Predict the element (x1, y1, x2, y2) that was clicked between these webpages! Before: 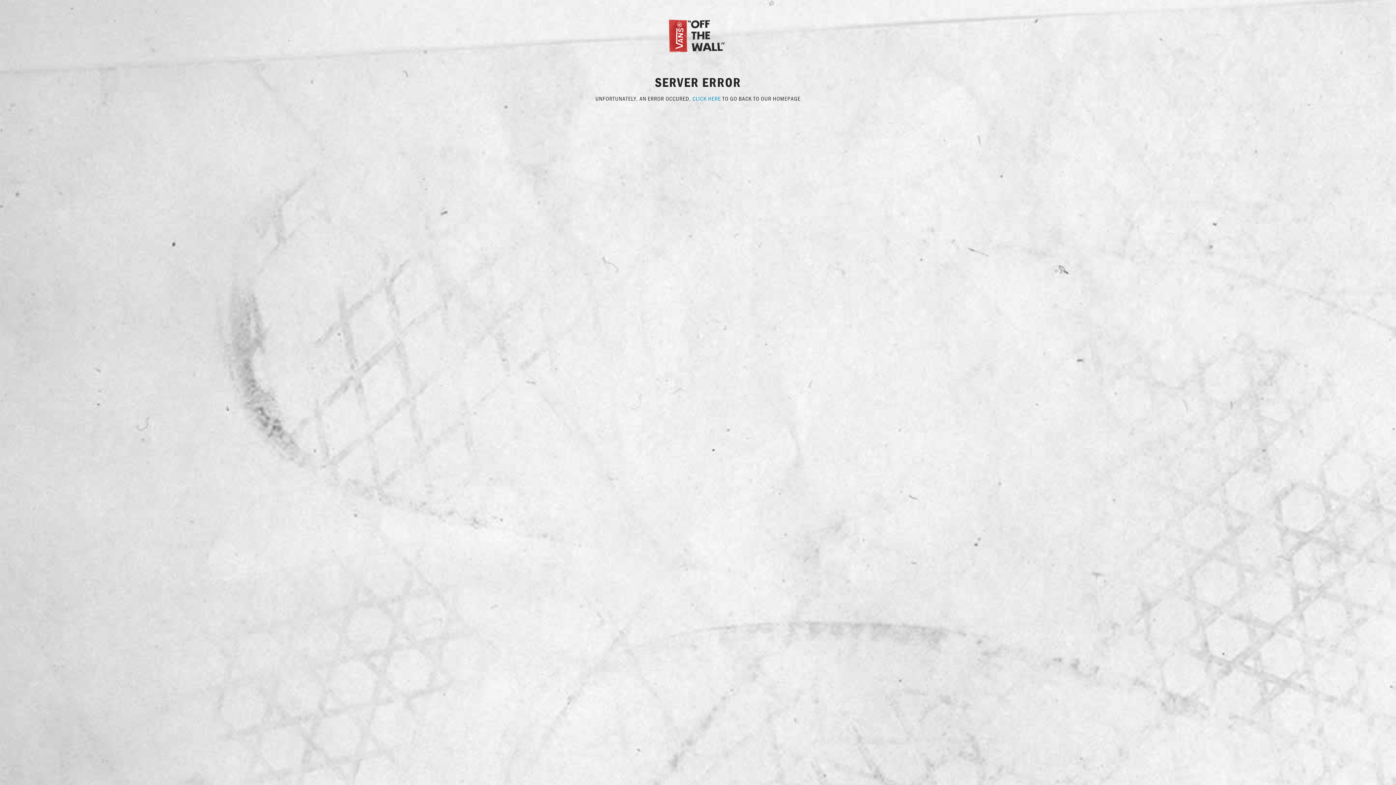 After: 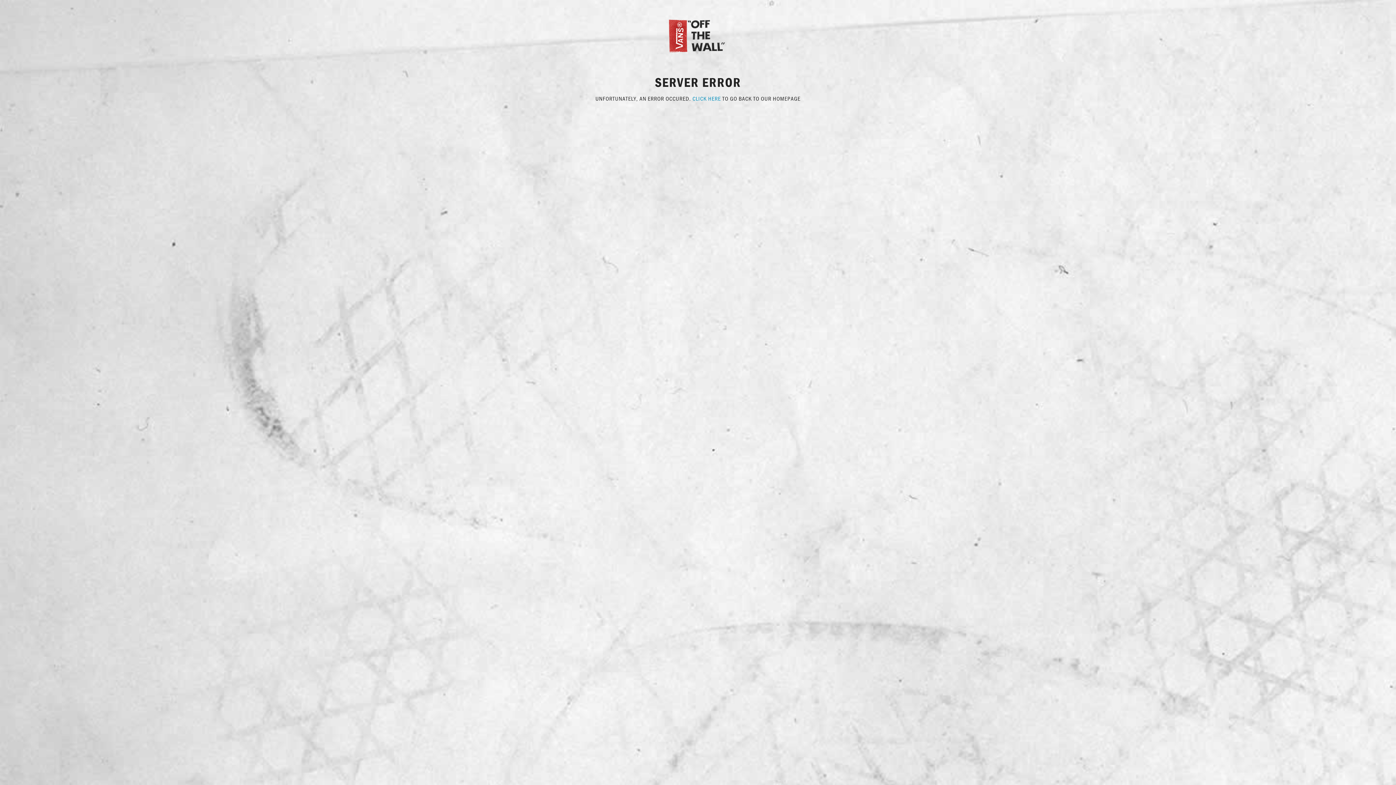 Action: bbox: (667, 31, 729, 38)